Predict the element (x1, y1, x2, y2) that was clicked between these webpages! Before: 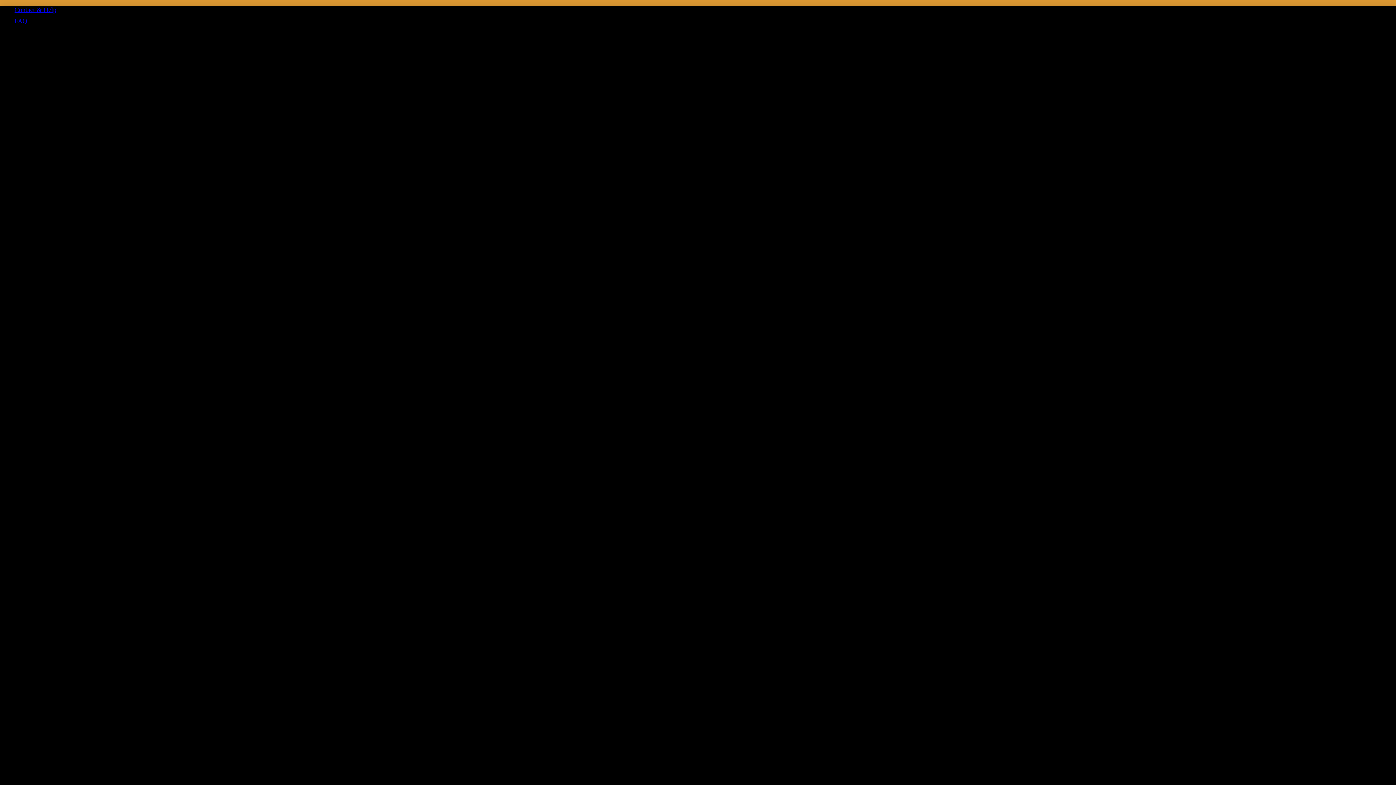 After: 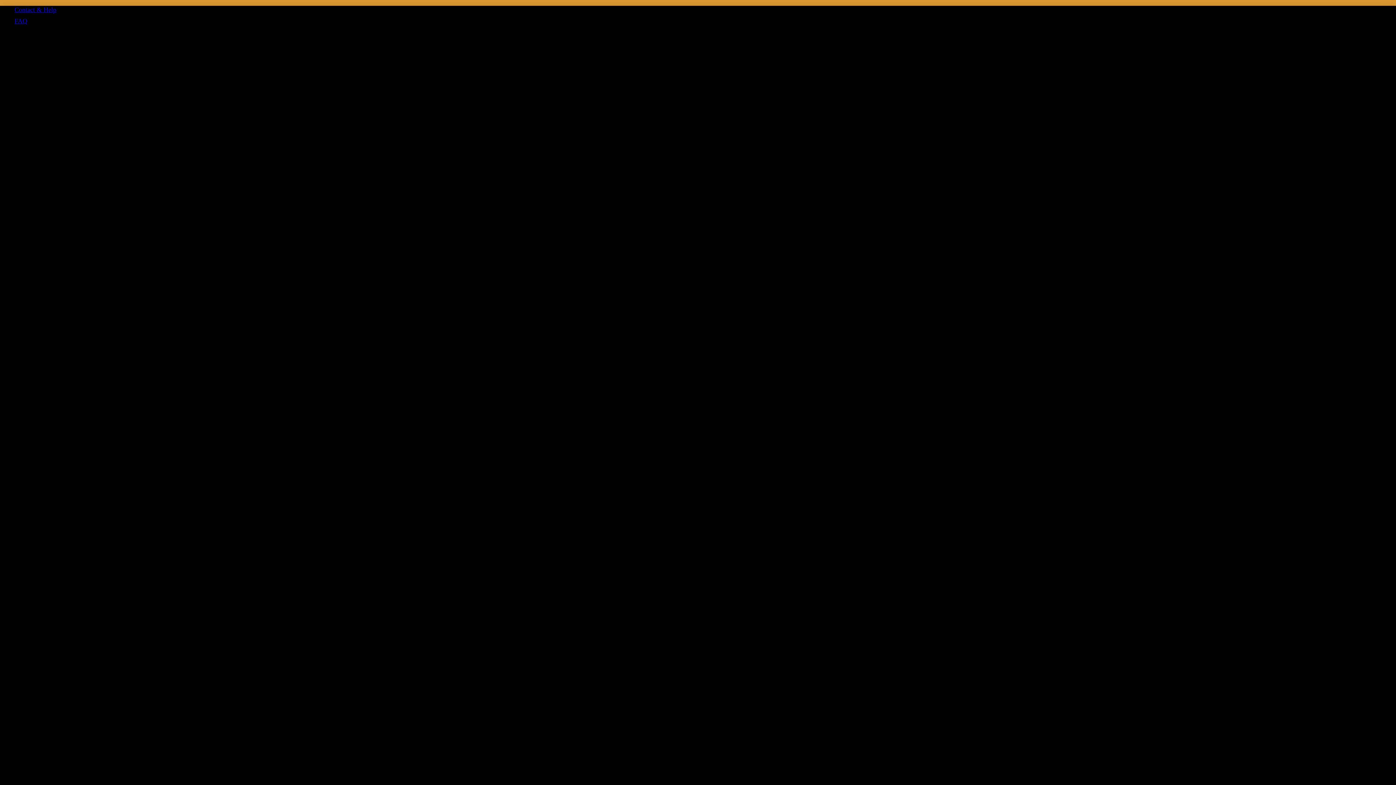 Action: label: Contact & Help bbox: (14, 6, 56, 13)